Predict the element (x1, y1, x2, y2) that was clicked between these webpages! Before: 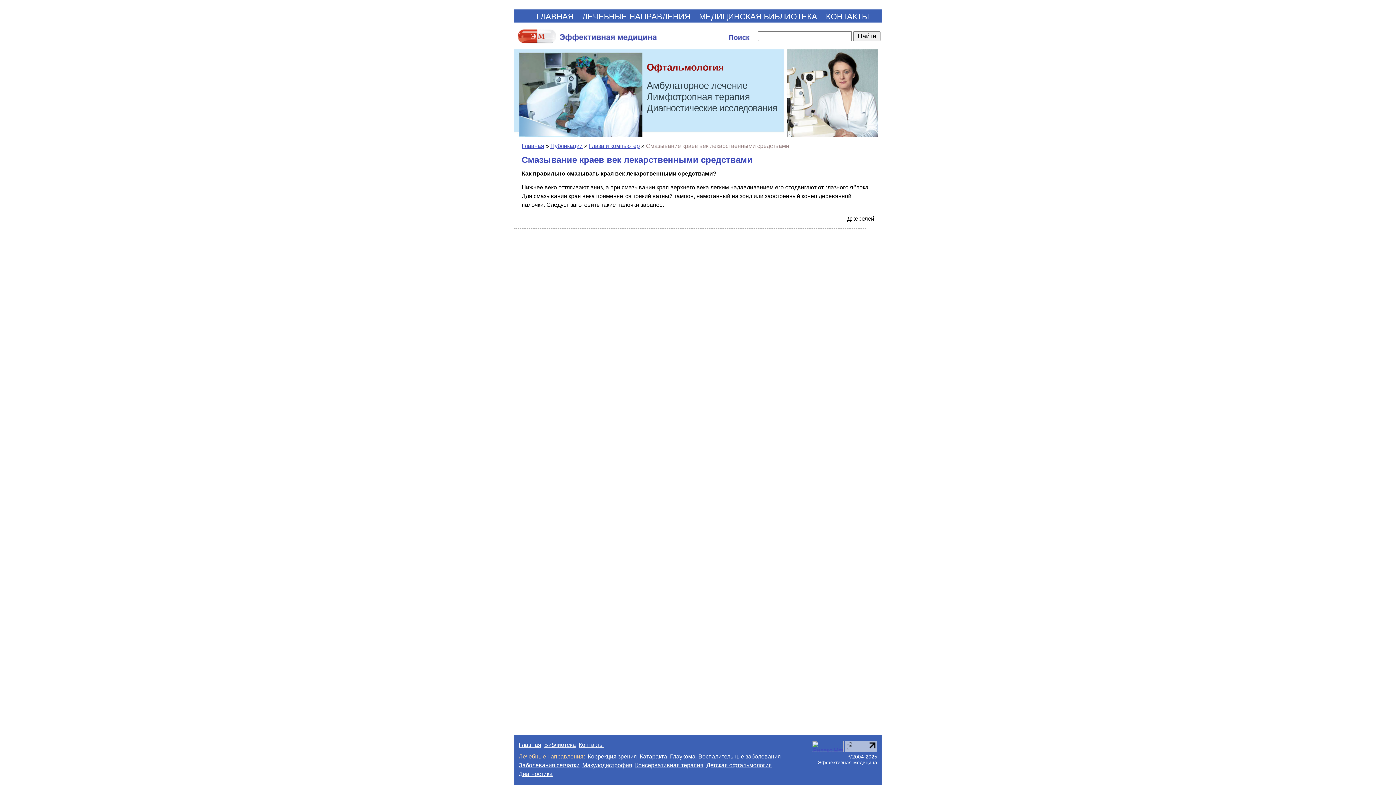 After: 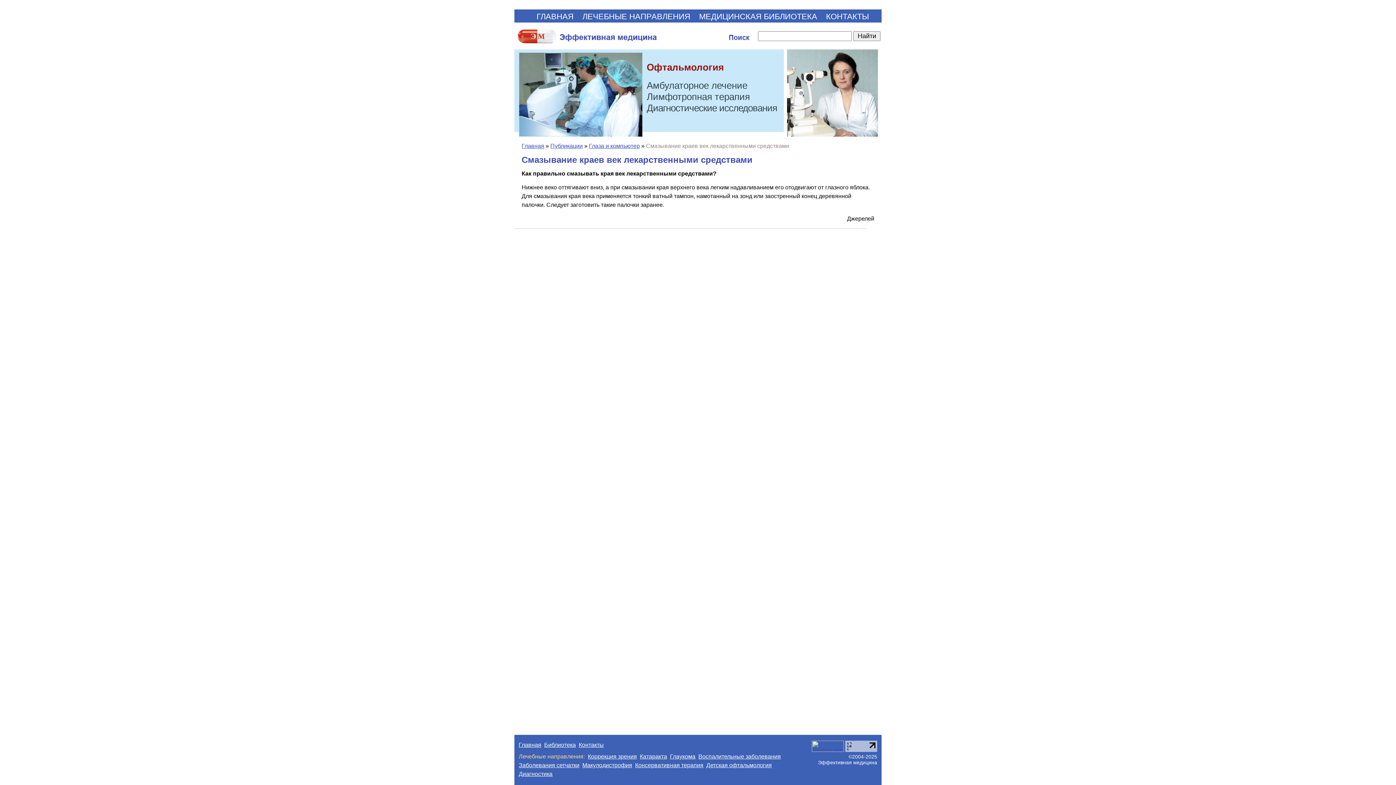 Action: bbox: (845, 747, 877, 753)